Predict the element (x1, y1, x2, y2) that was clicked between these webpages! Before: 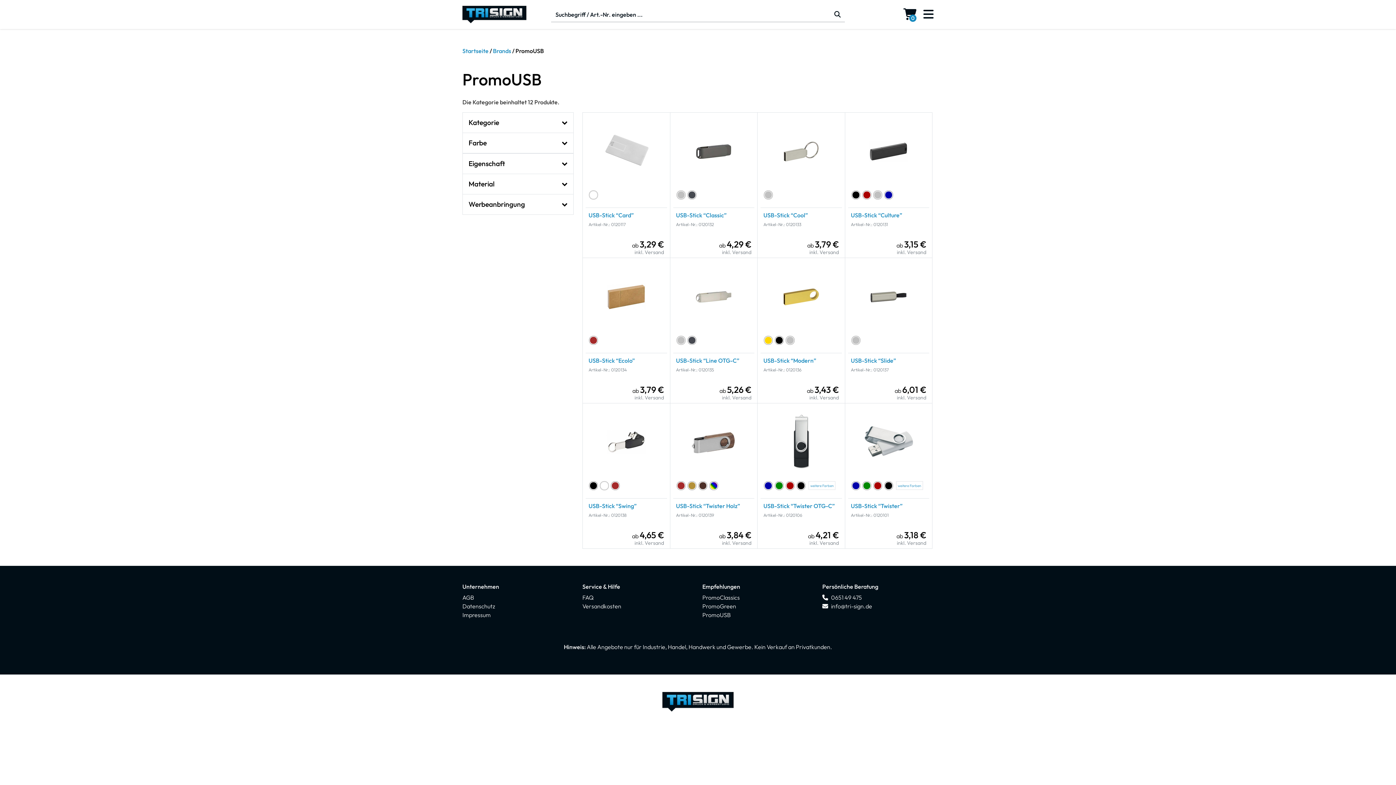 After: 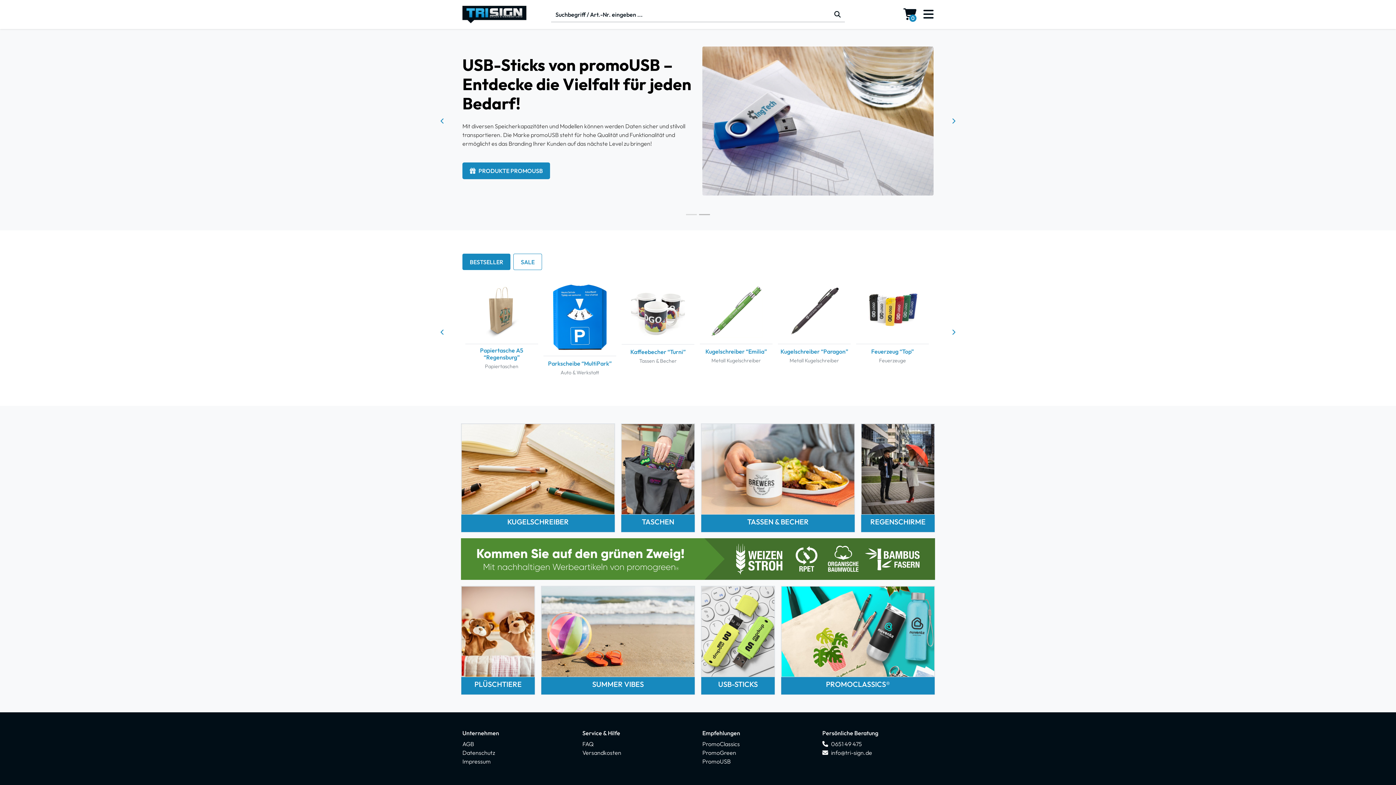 Action: bbox: (462, 47, 488, 54) label: Startseite